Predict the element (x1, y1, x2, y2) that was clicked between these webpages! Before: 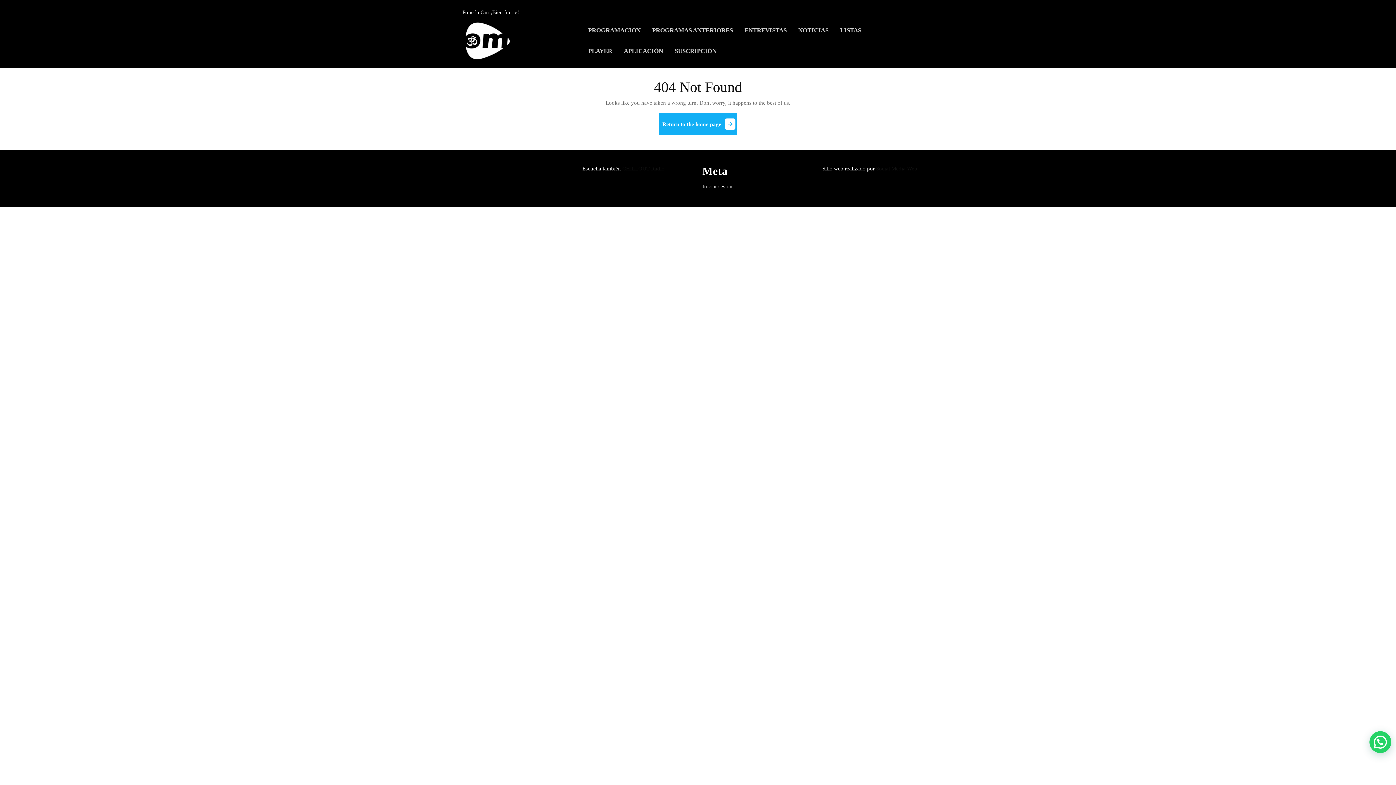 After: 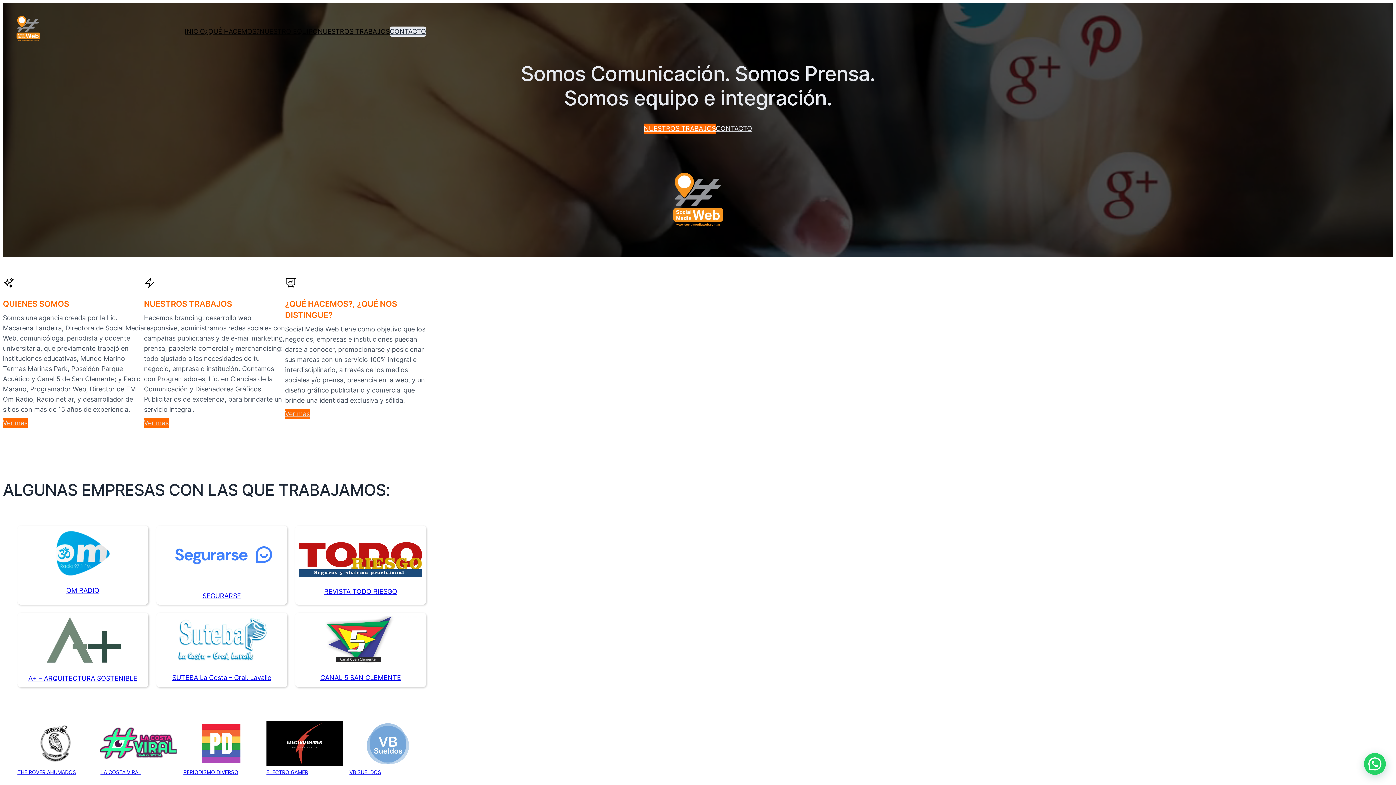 Action: label: Social Media Web bbox: (876, 165, 917, 171)